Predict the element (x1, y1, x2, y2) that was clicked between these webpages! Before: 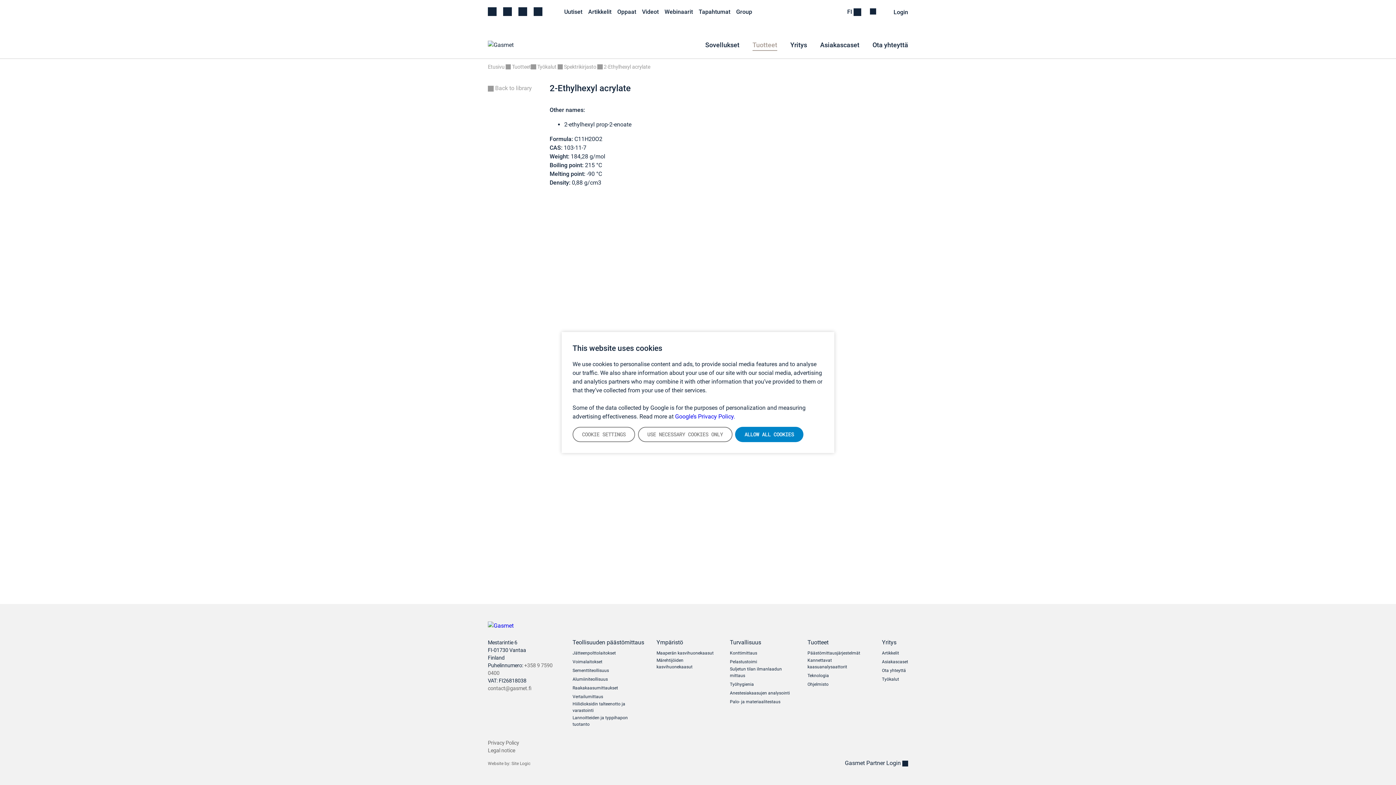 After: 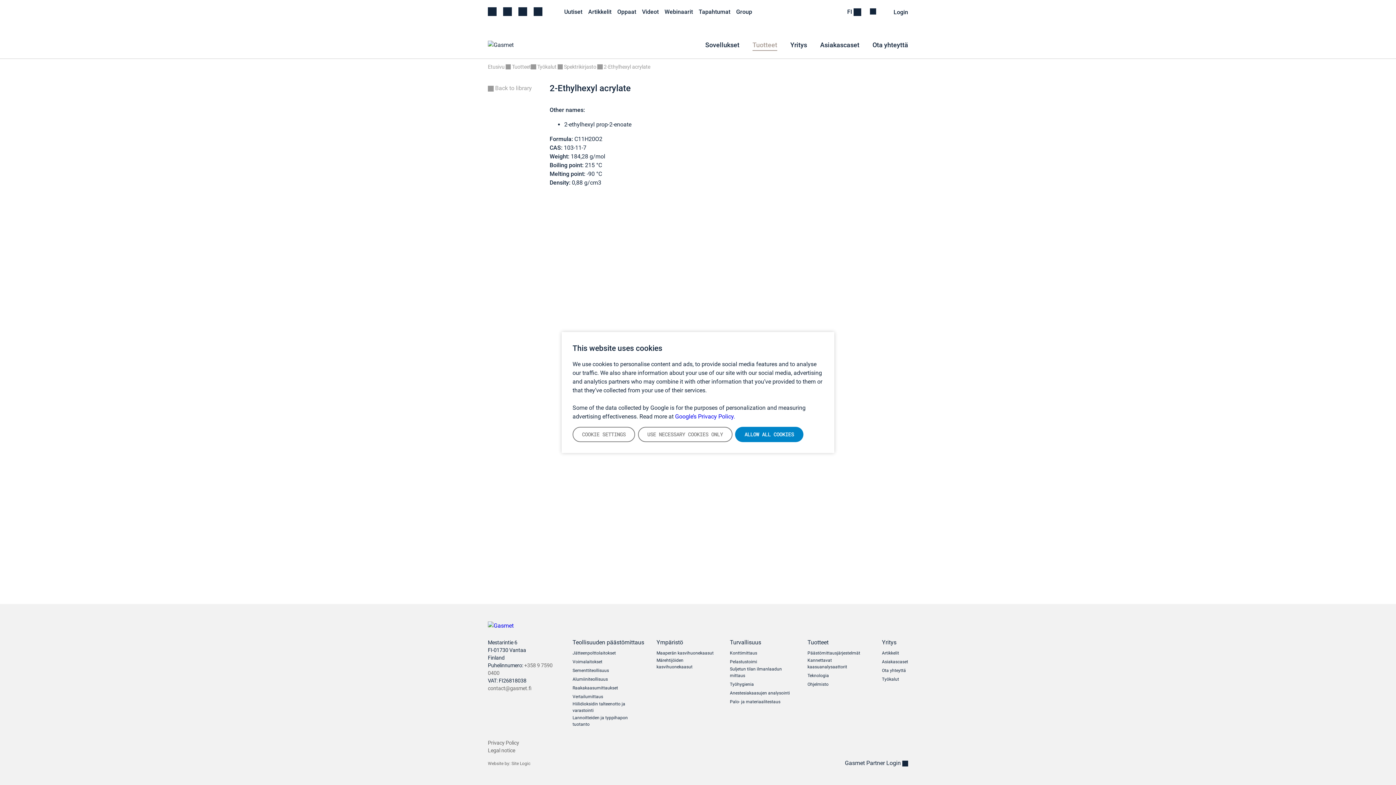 Action: bbox: (675, 413, 735, 420) label: Google’s Privacy Policy.